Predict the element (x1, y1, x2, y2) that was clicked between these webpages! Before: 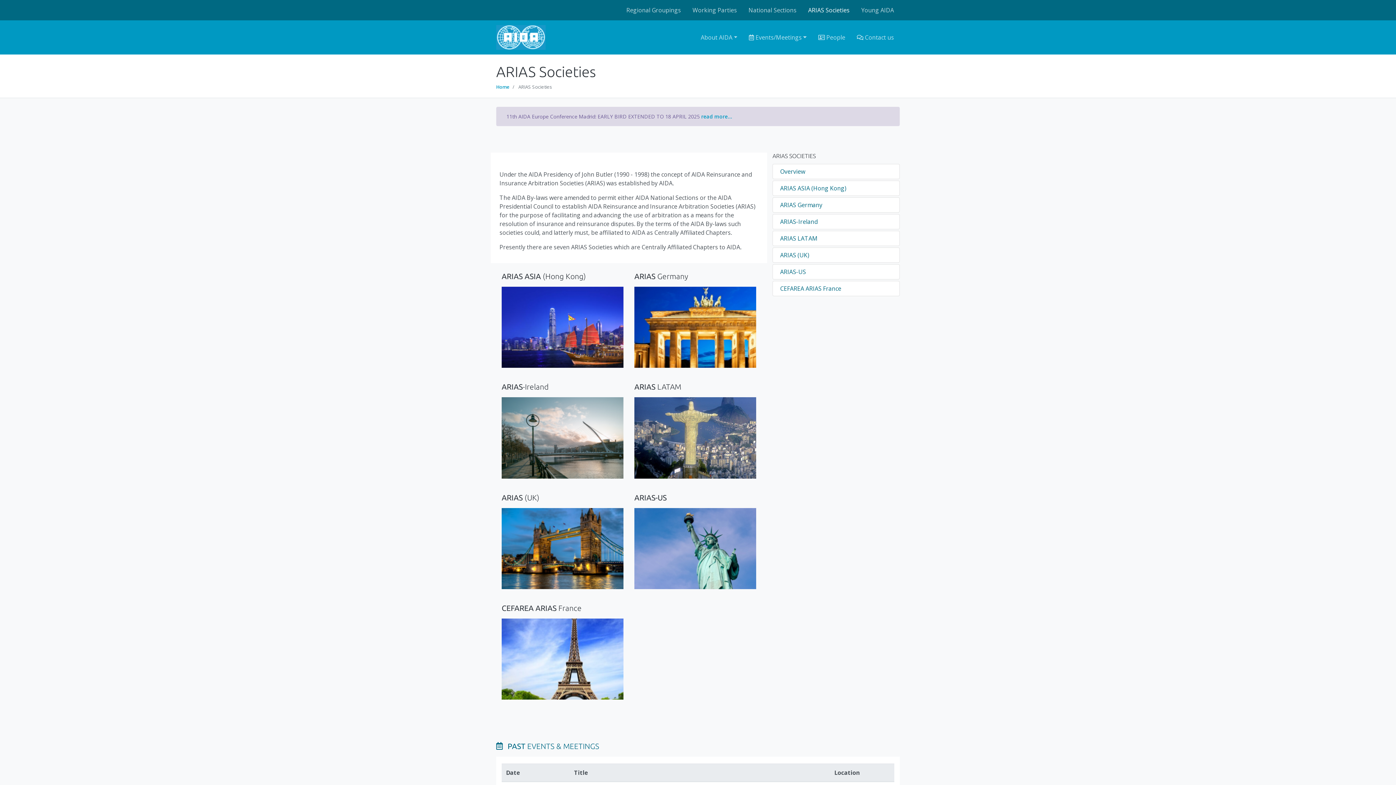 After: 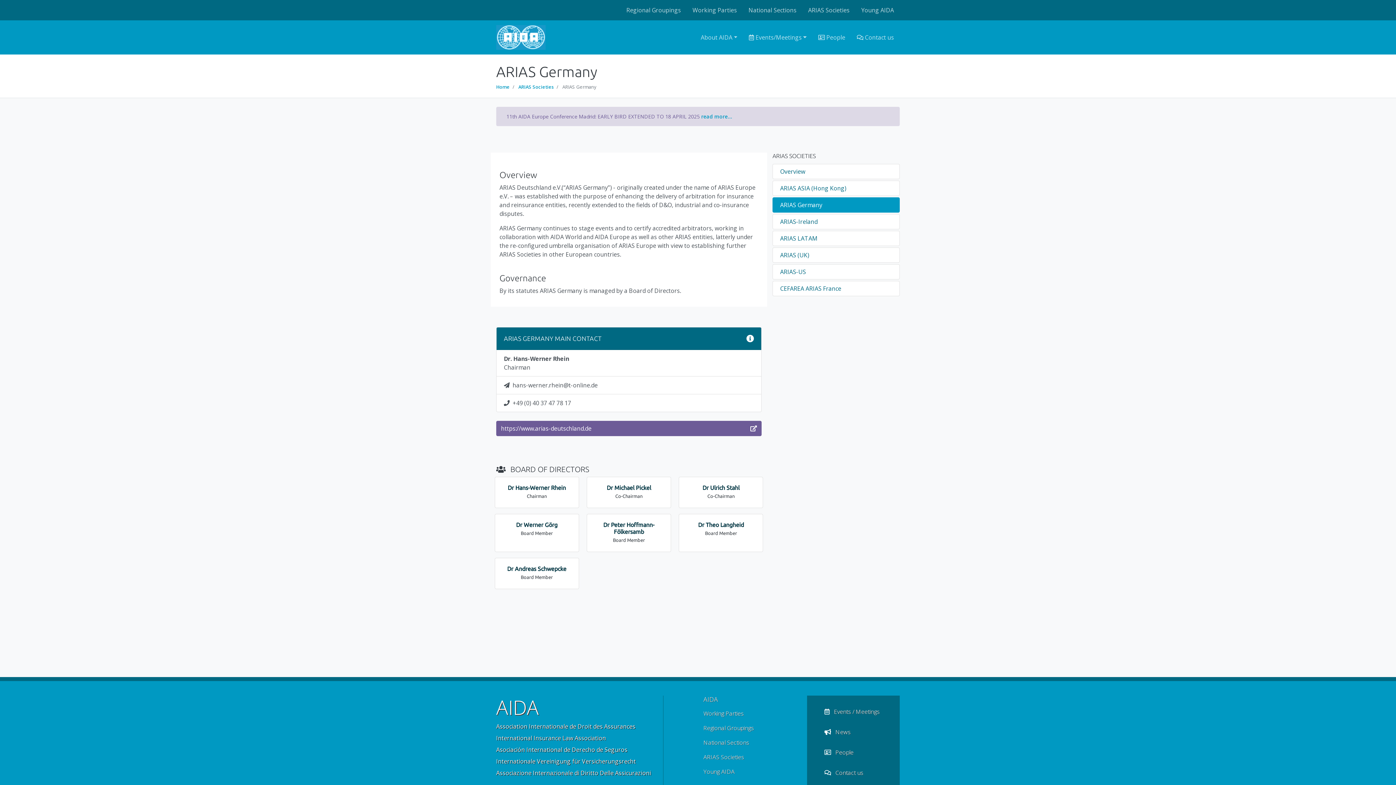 Action: bbox: (634, 286, 756, 368)